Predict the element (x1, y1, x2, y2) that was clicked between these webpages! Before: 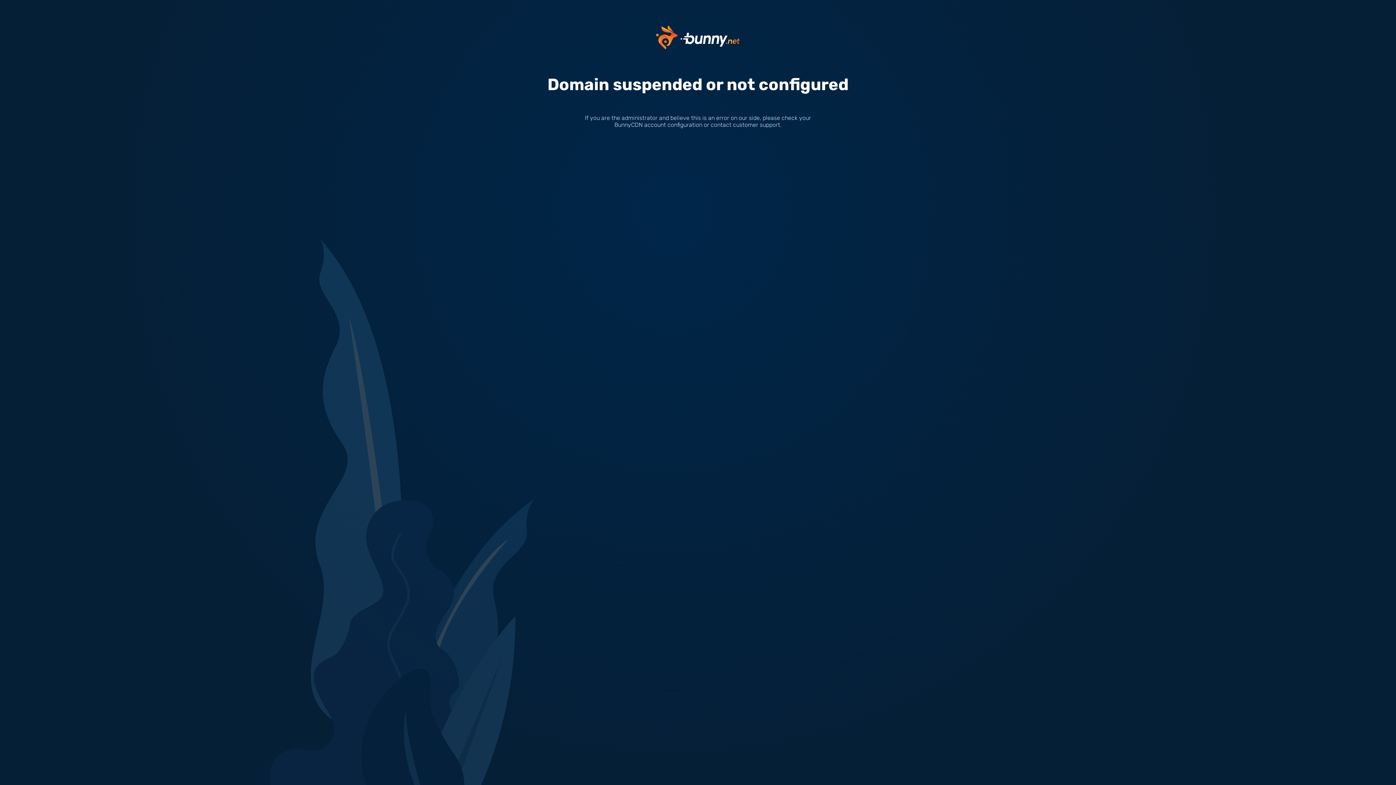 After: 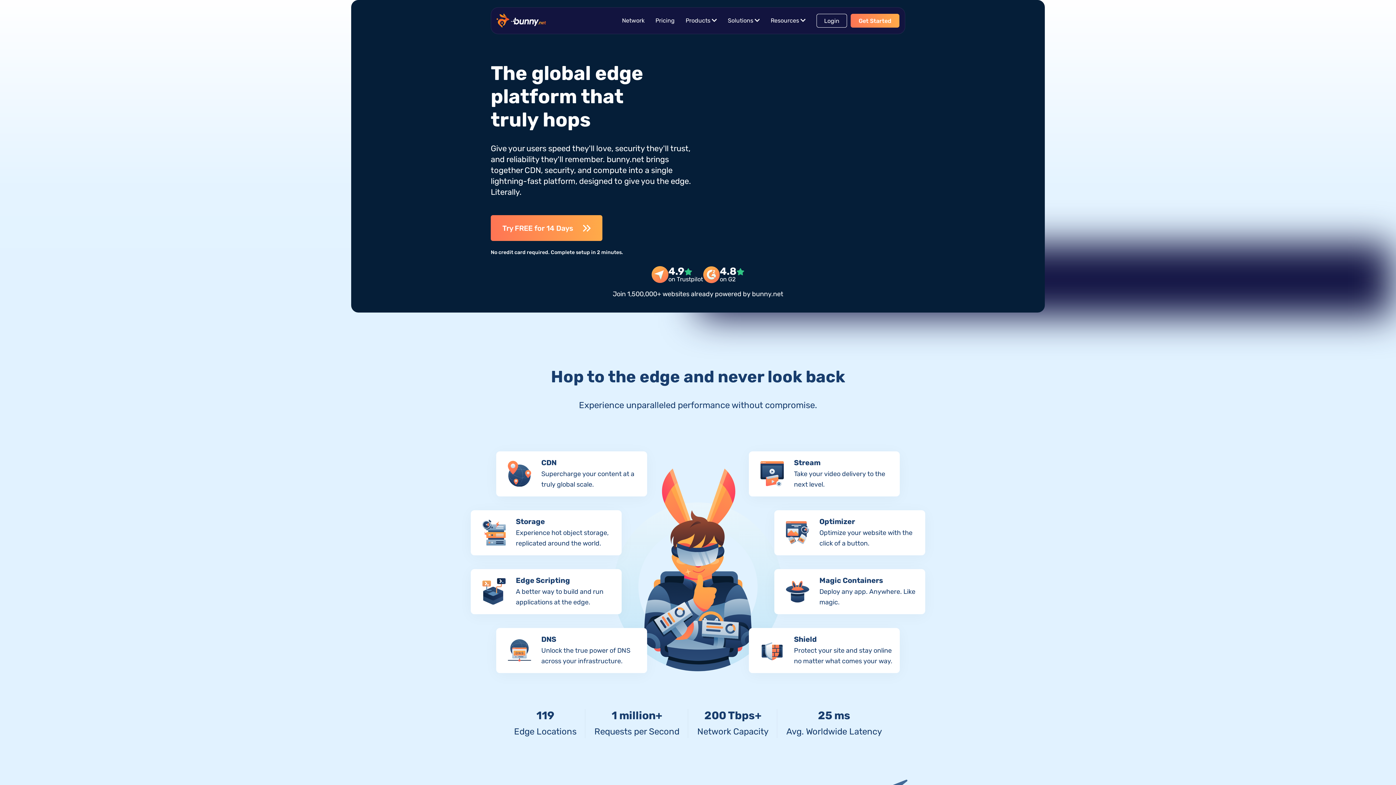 Action: bbox: (656, 33, 740, 40)